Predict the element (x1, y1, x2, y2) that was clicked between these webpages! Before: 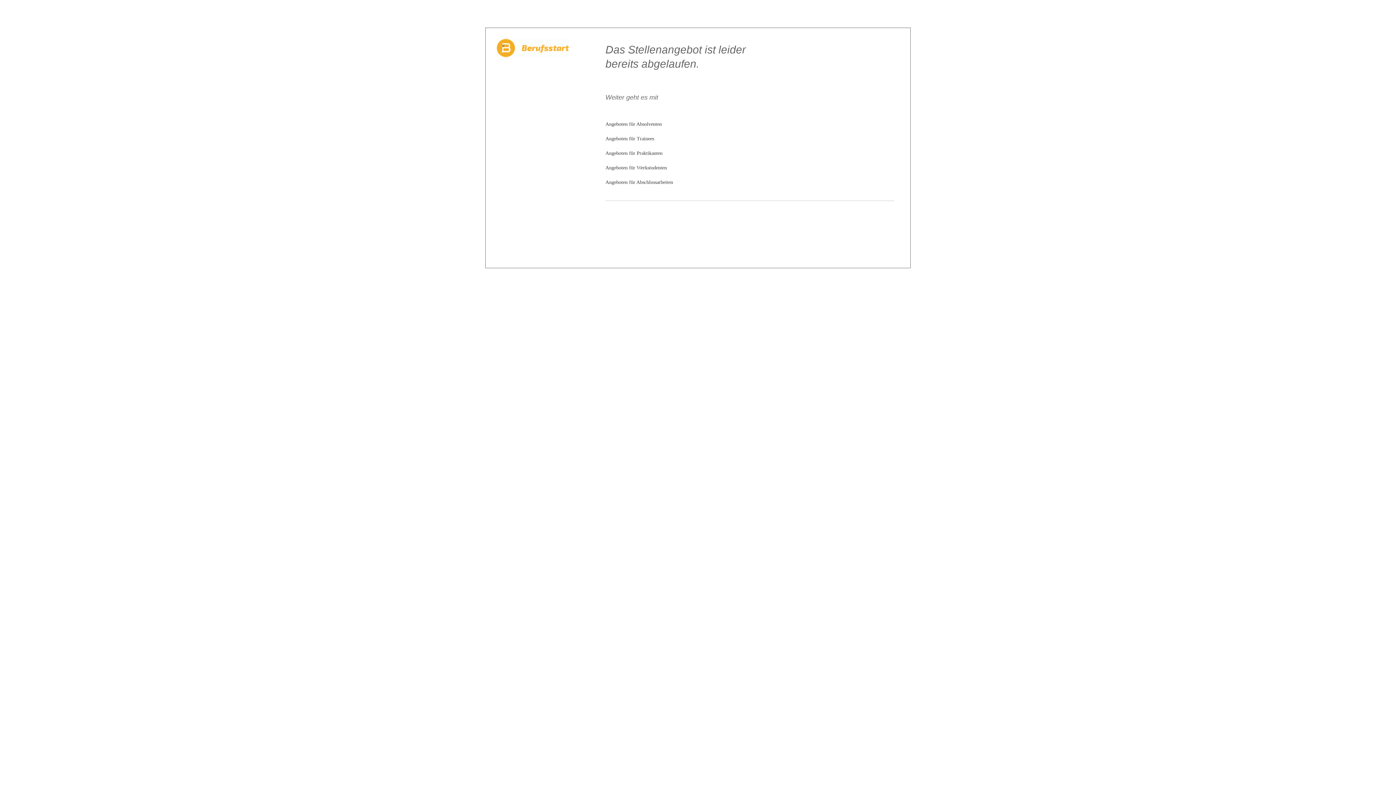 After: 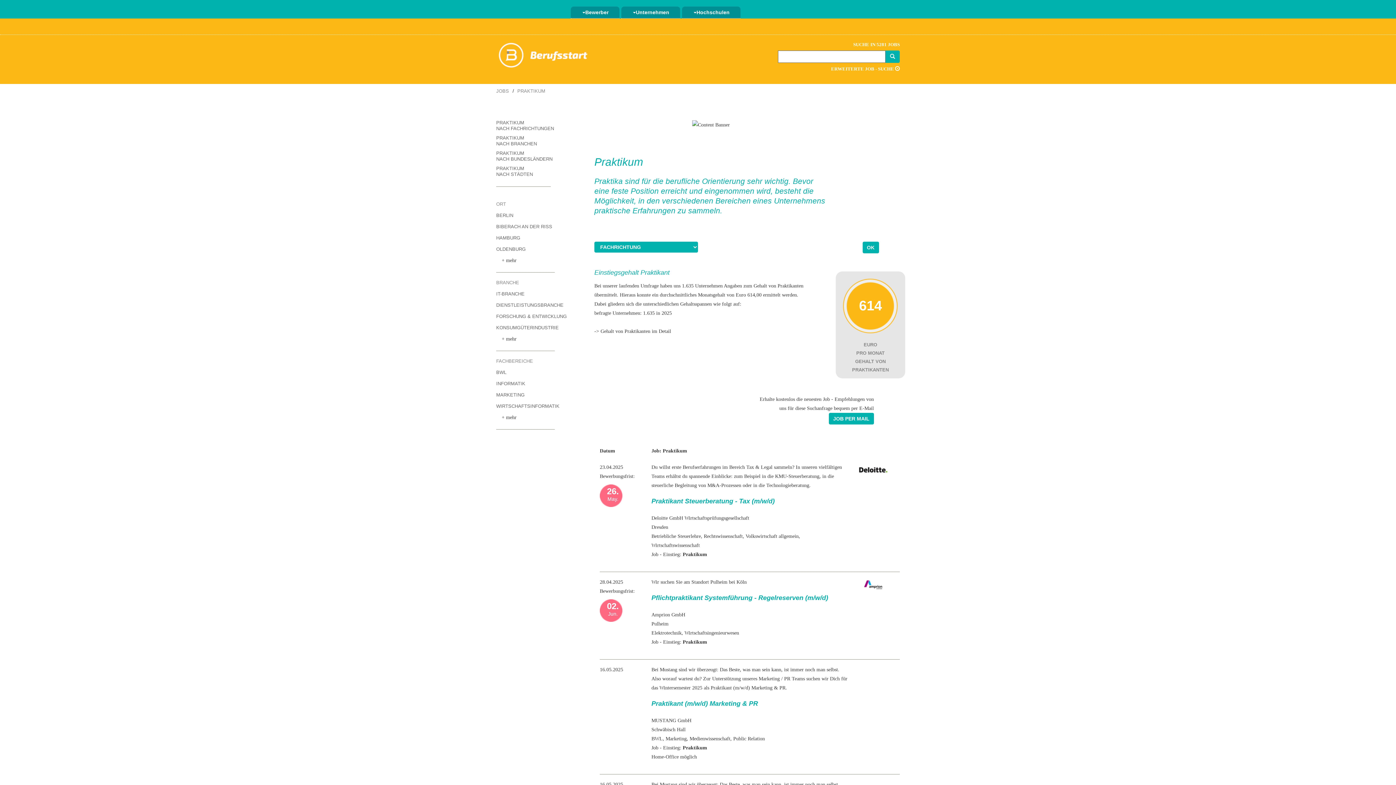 Action: label: Angeboten für Praktikanten bbox: (605, 150, 662, 156)